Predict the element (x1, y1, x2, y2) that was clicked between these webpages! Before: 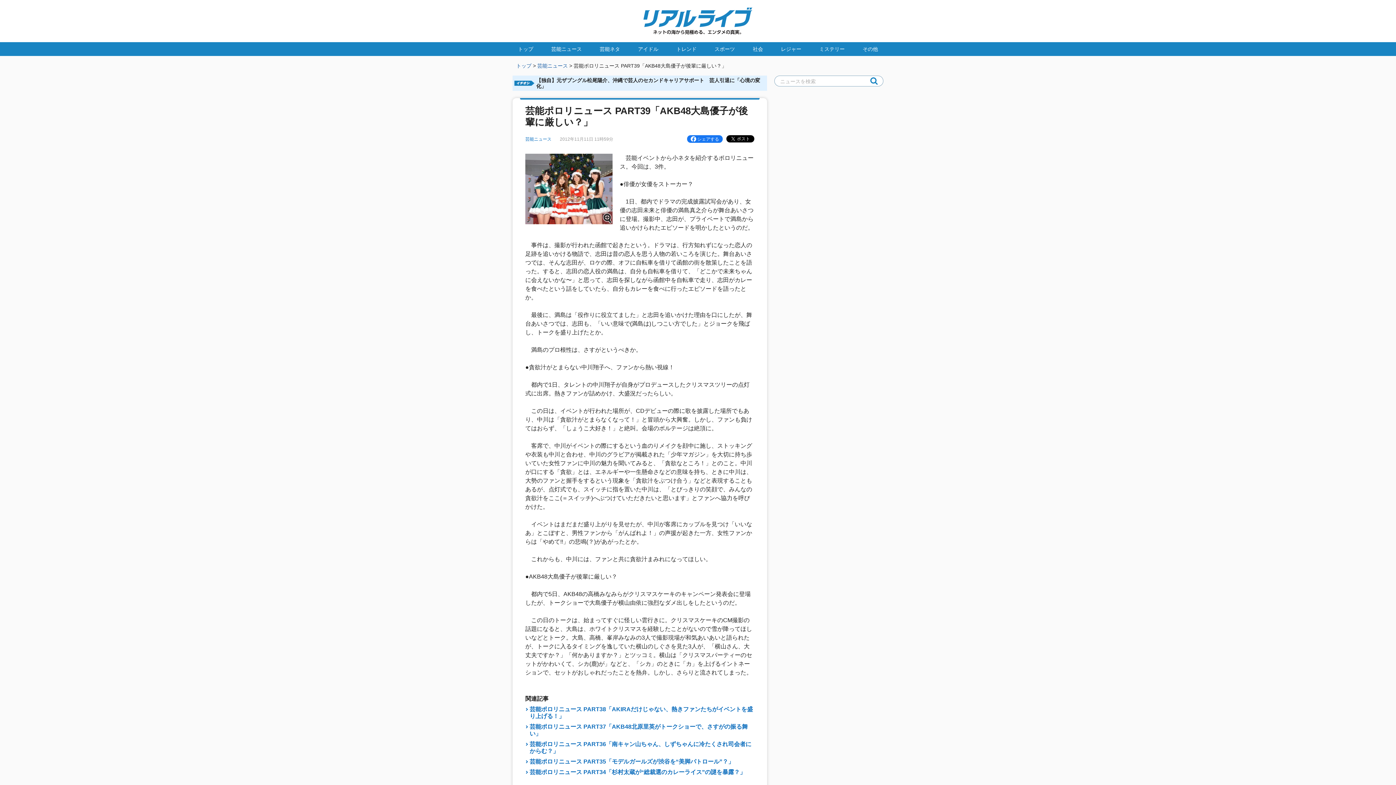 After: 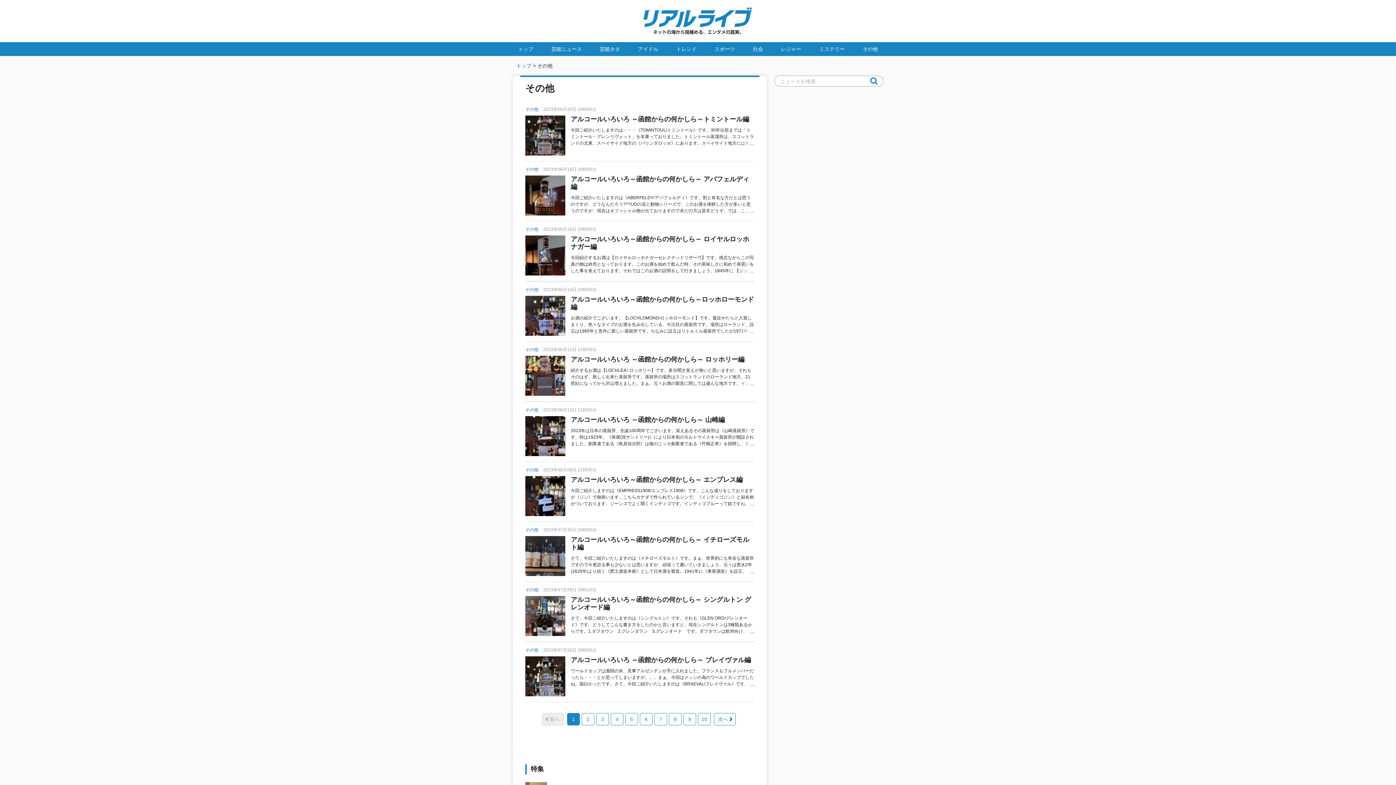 Action: label: その他 bbox: (857, 42, 883, 56)